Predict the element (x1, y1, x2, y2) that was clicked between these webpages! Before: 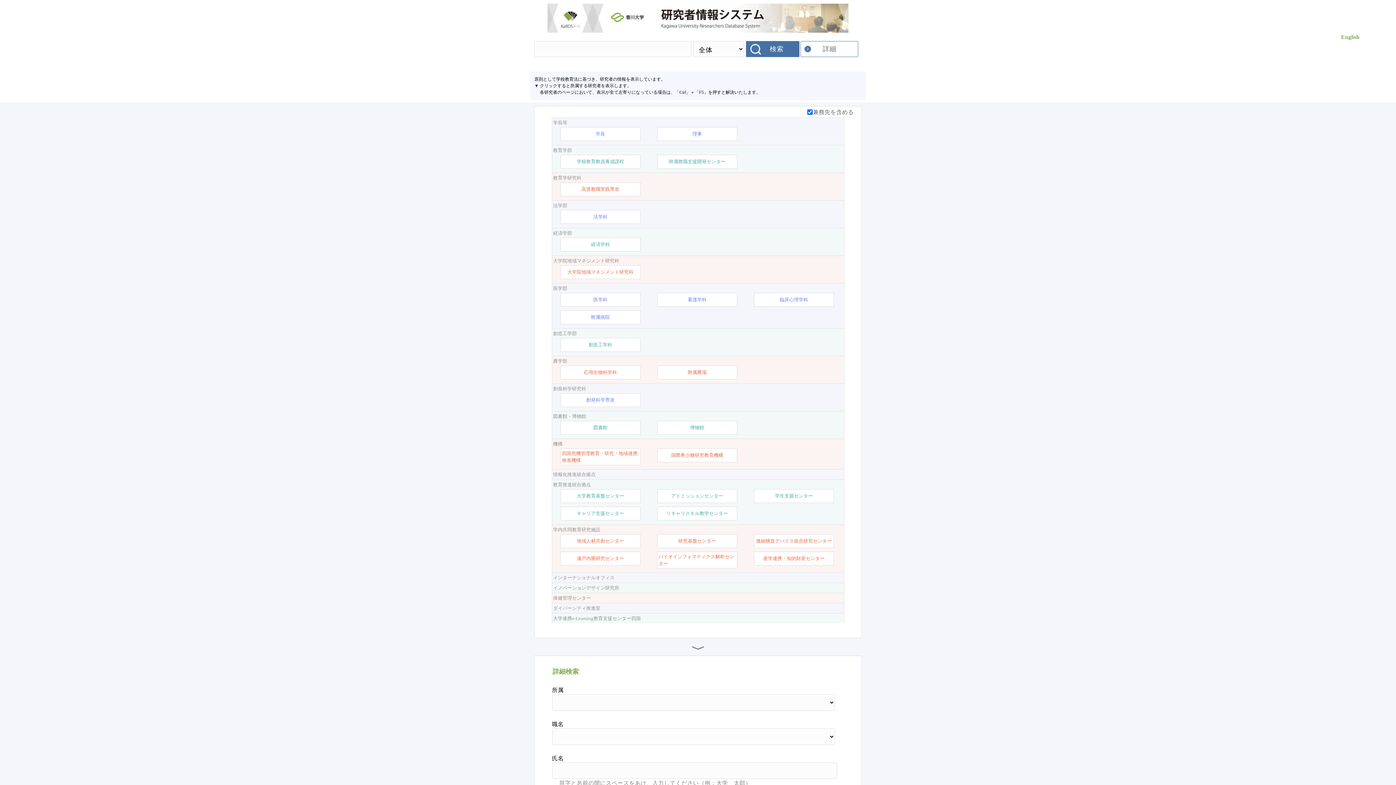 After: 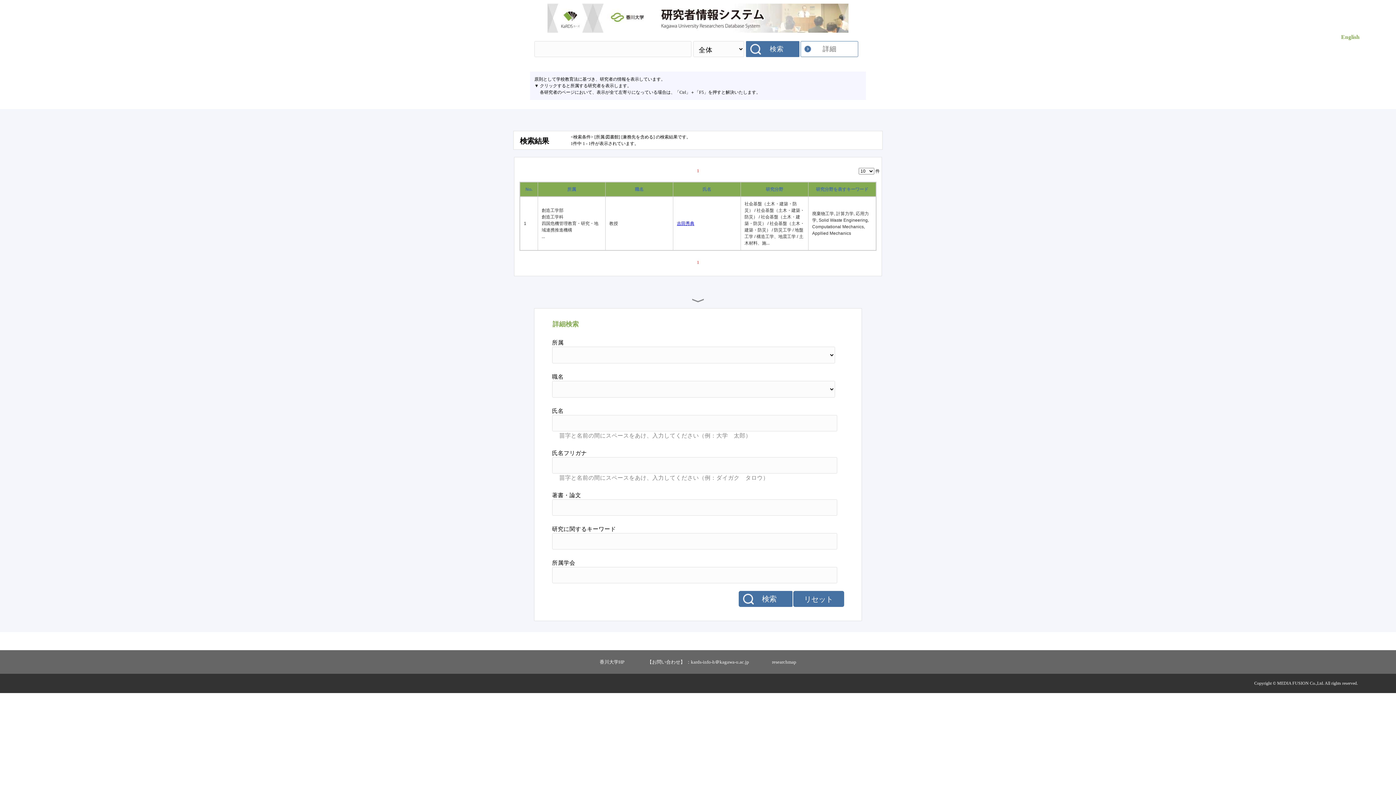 Action: bbox: (593, 424, 607, 431) label: 図書館